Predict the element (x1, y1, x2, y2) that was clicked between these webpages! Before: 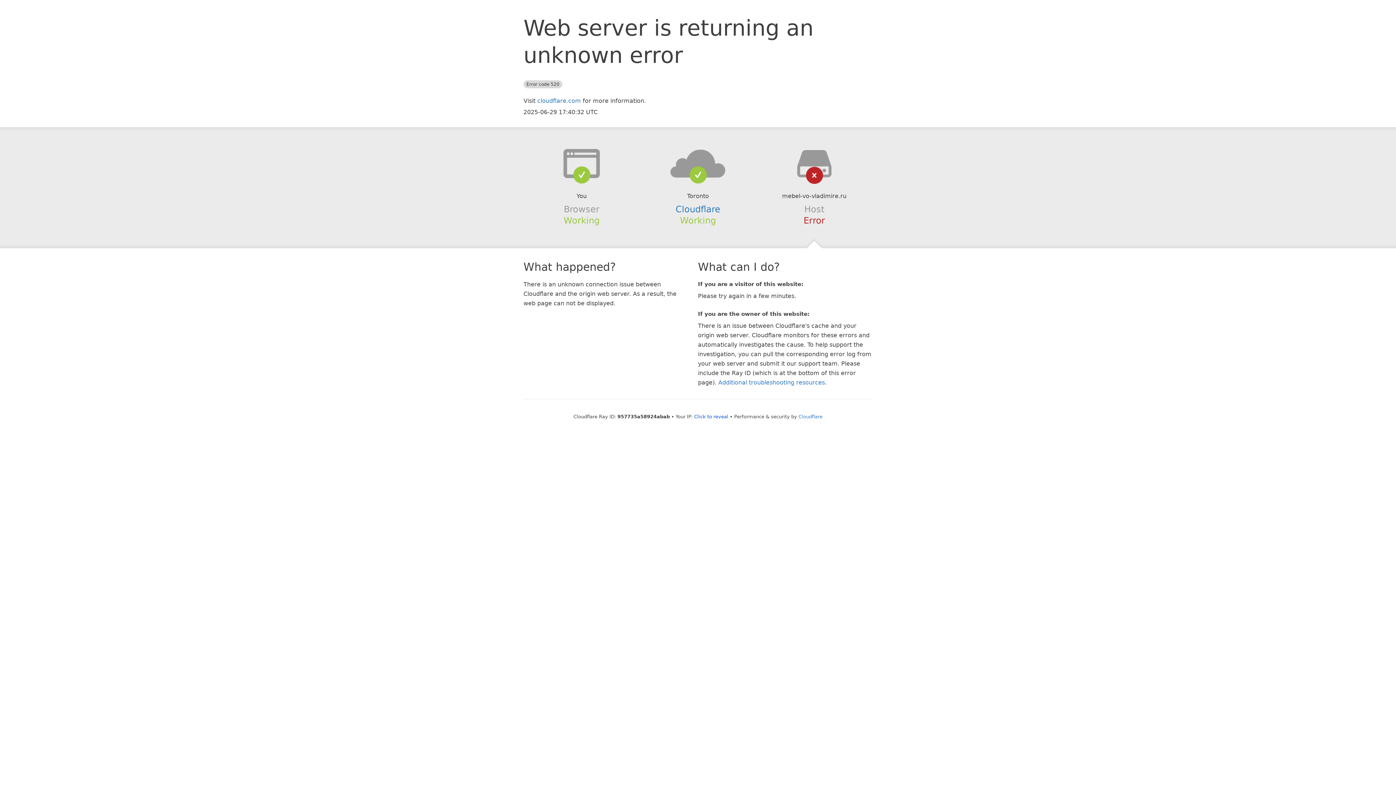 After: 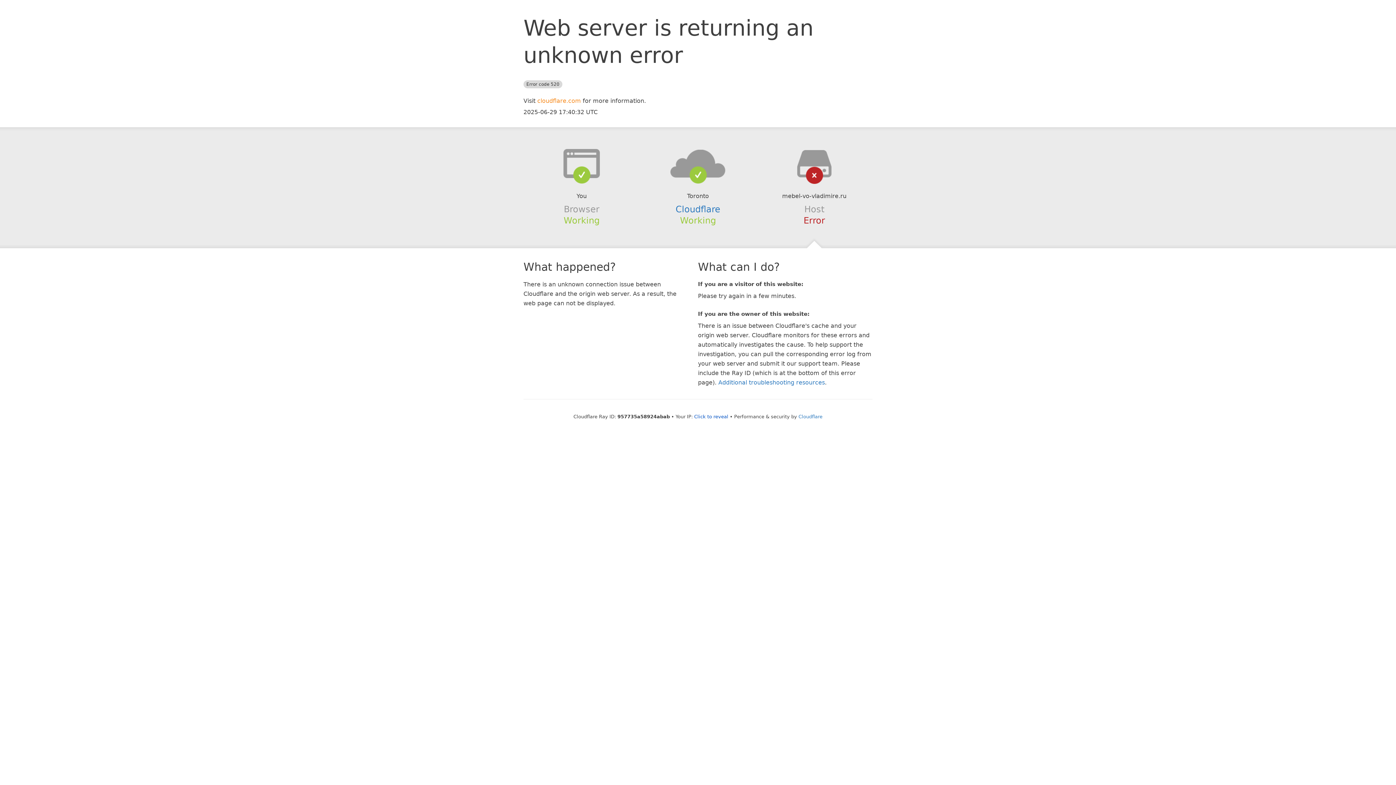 Action: bbox: (537, 97, 581, 104) label: cloudflare.com